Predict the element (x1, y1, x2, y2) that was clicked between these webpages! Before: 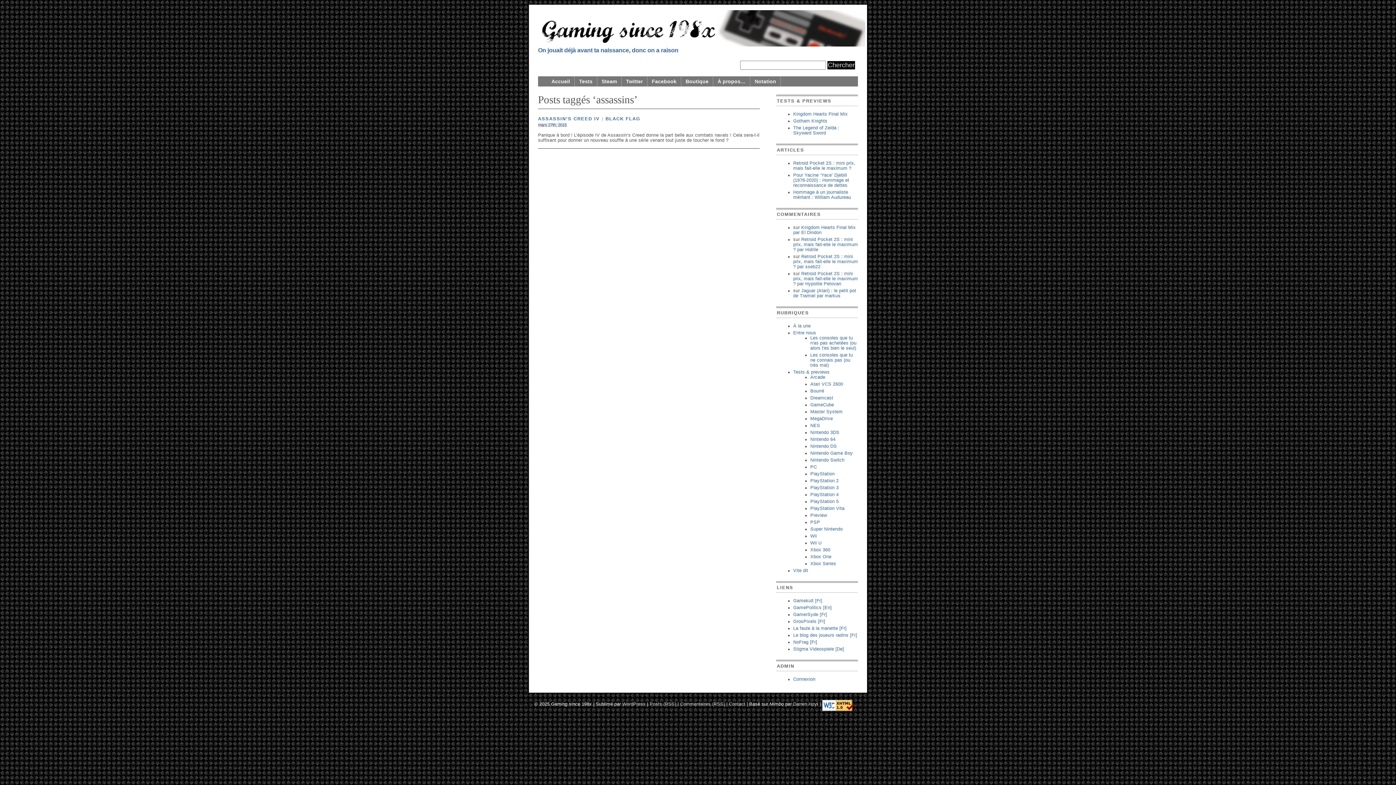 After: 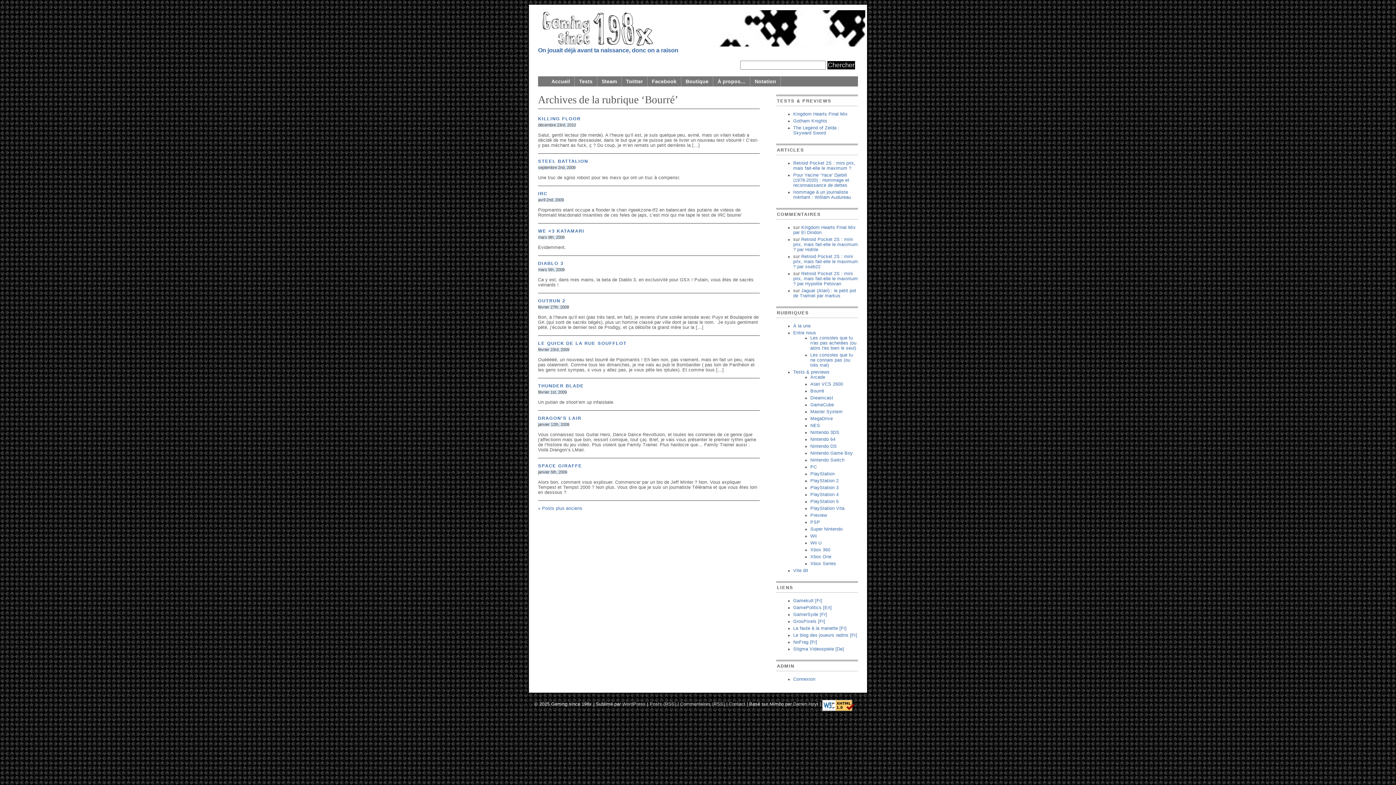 Action: label: Bourré bbox: (810, 388, 824, 393)